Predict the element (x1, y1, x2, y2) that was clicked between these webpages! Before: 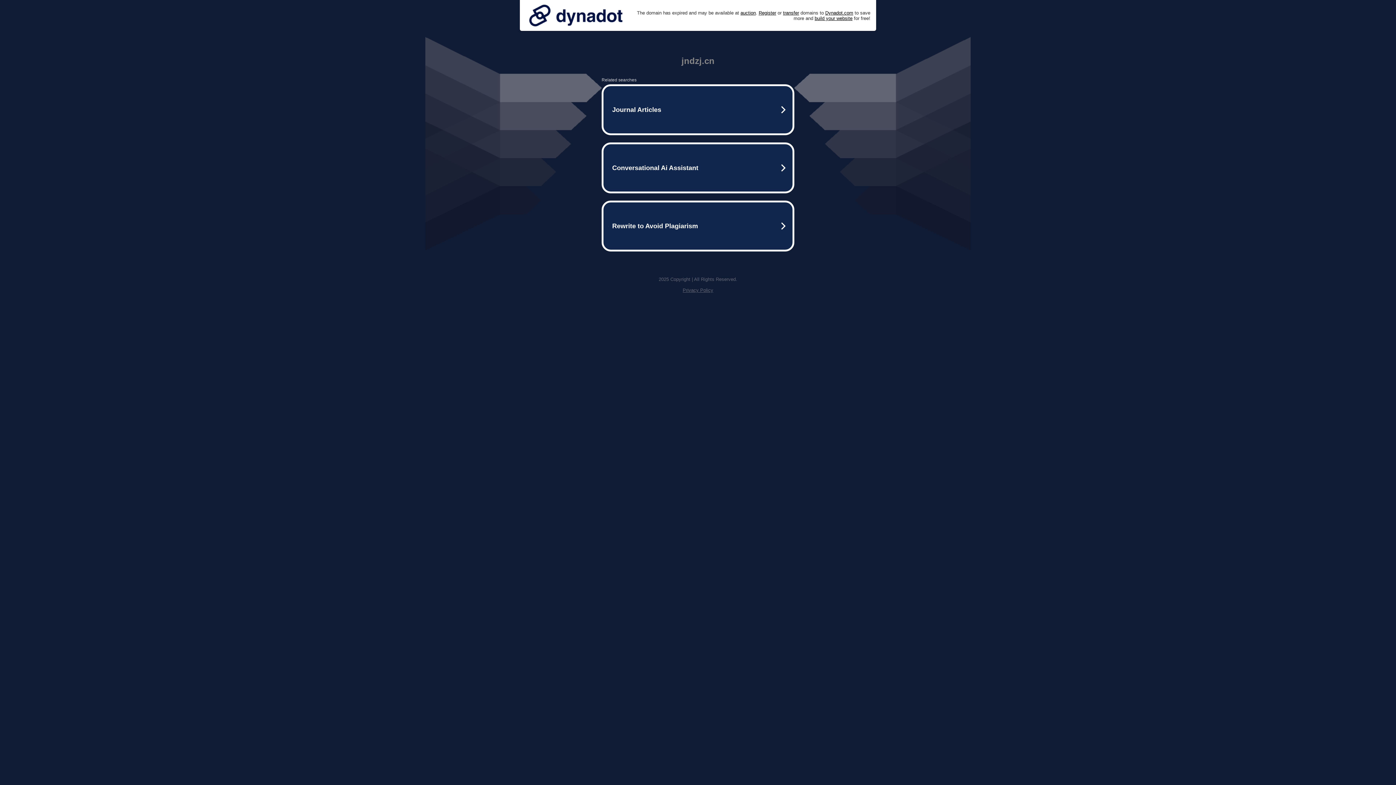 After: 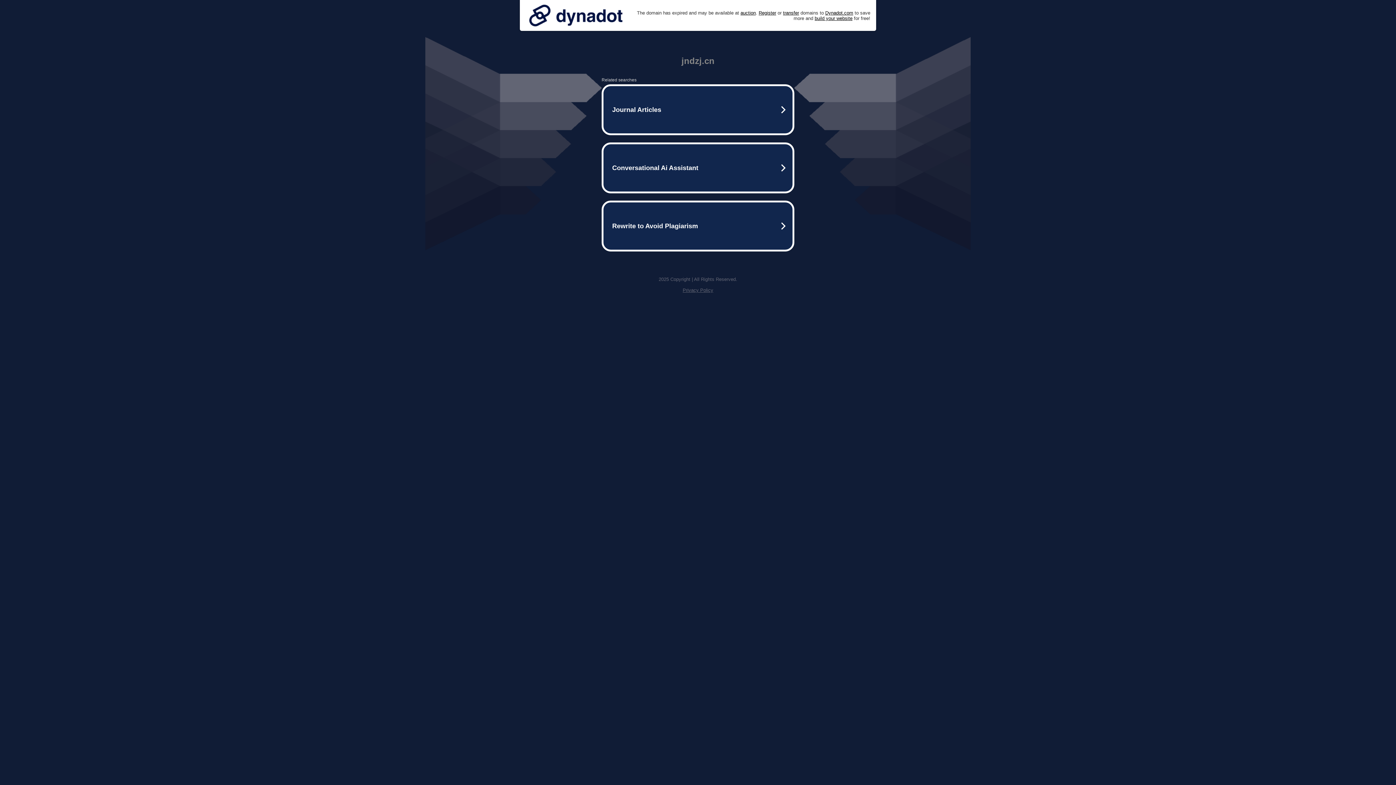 Action: label: Privacy Policy bbox: (682, 287, 713, 293)